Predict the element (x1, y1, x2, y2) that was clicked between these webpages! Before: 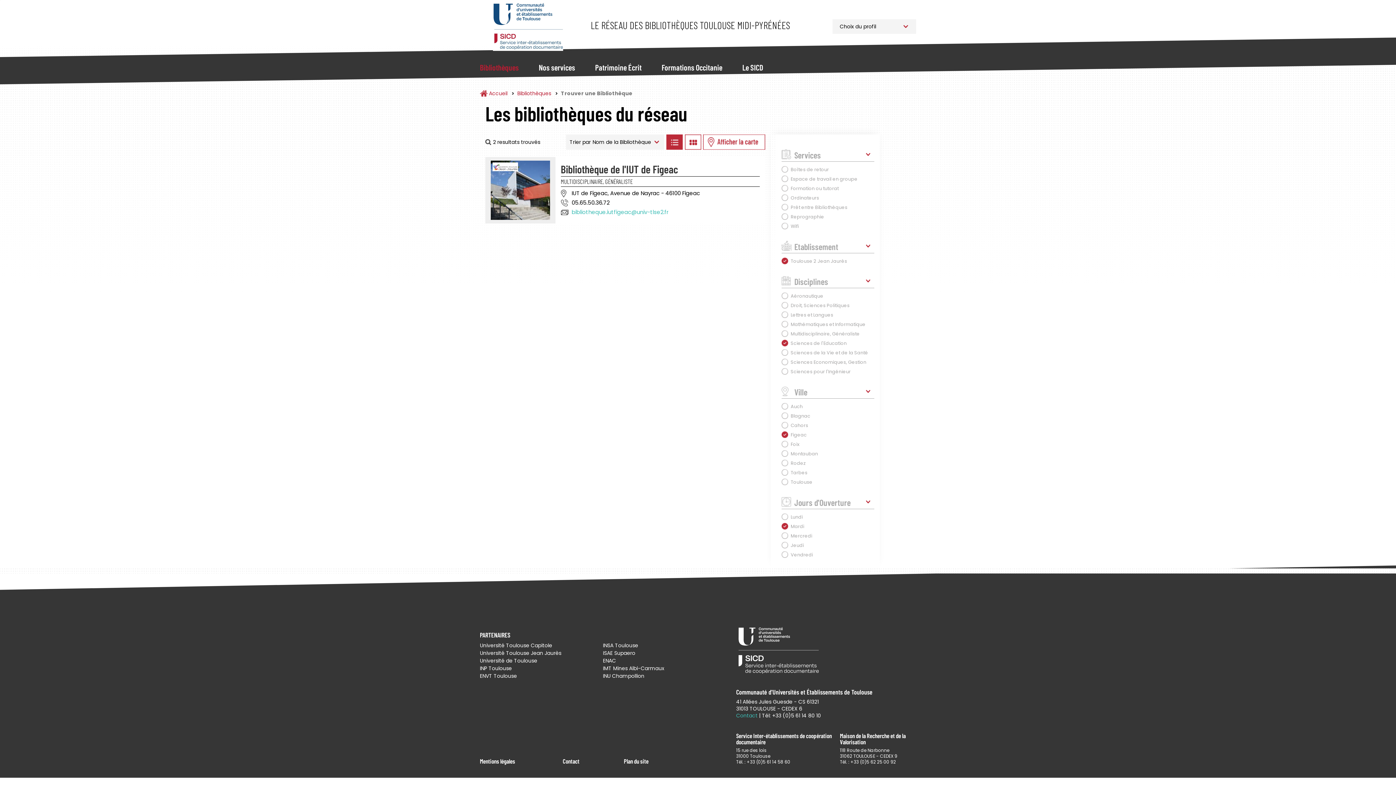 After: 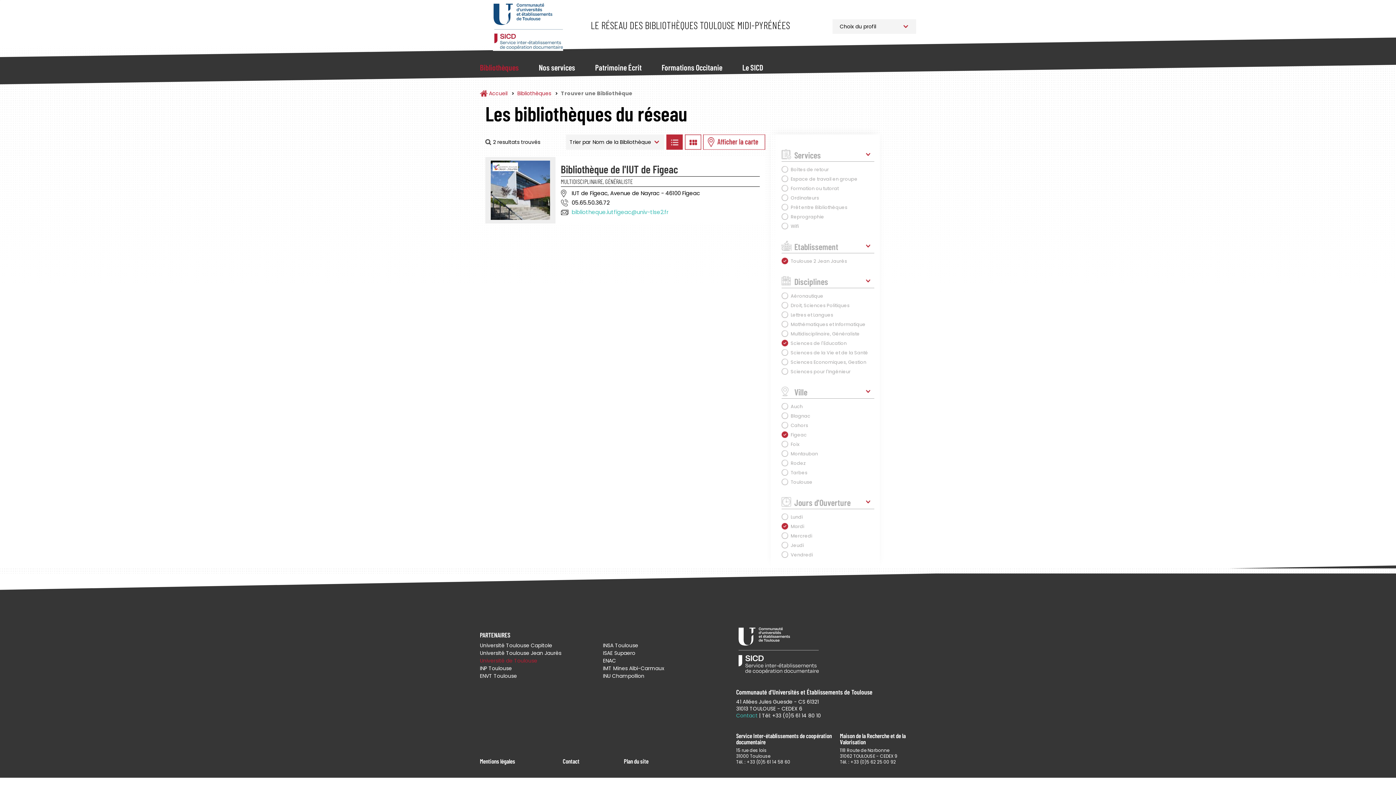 Action: label: Université de Toulouse bbox: (480, 657, 596, 664)